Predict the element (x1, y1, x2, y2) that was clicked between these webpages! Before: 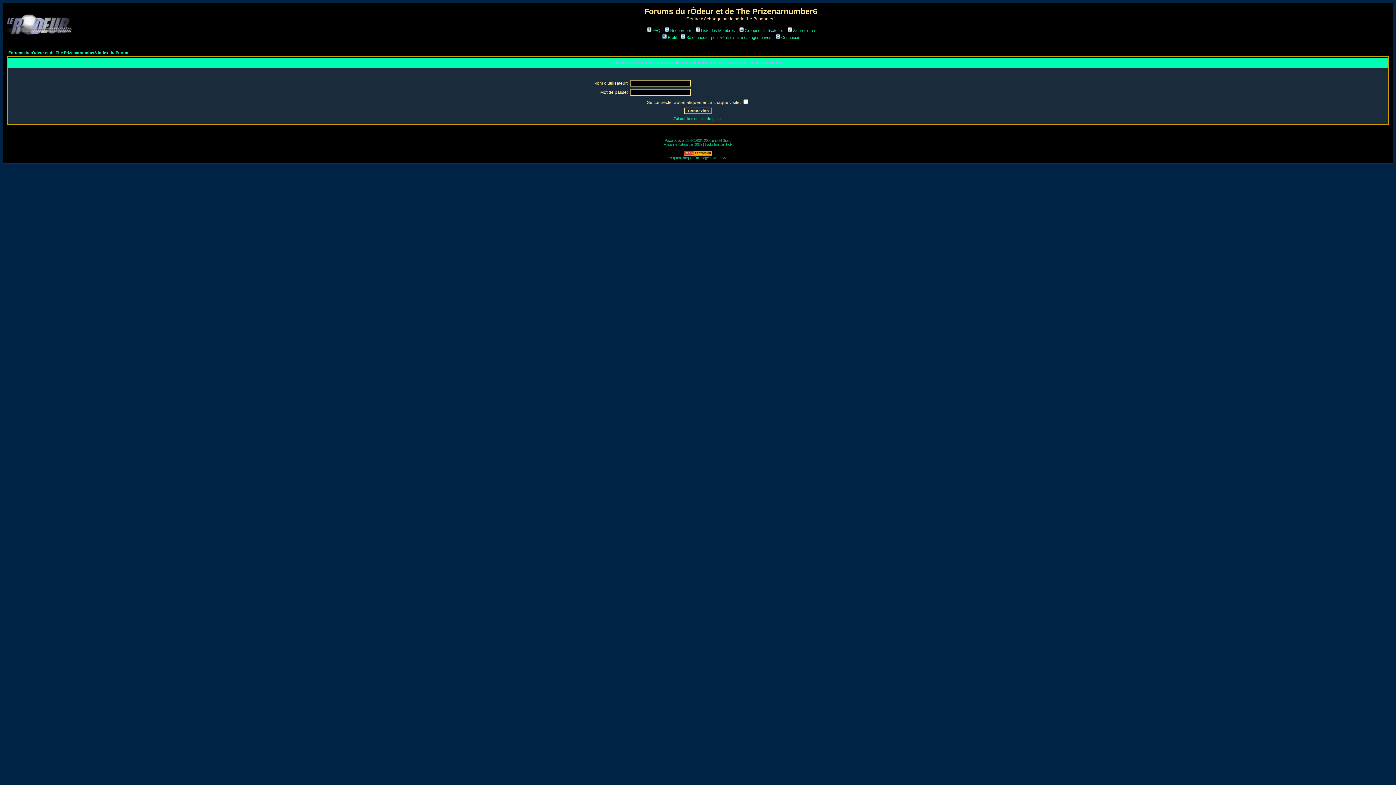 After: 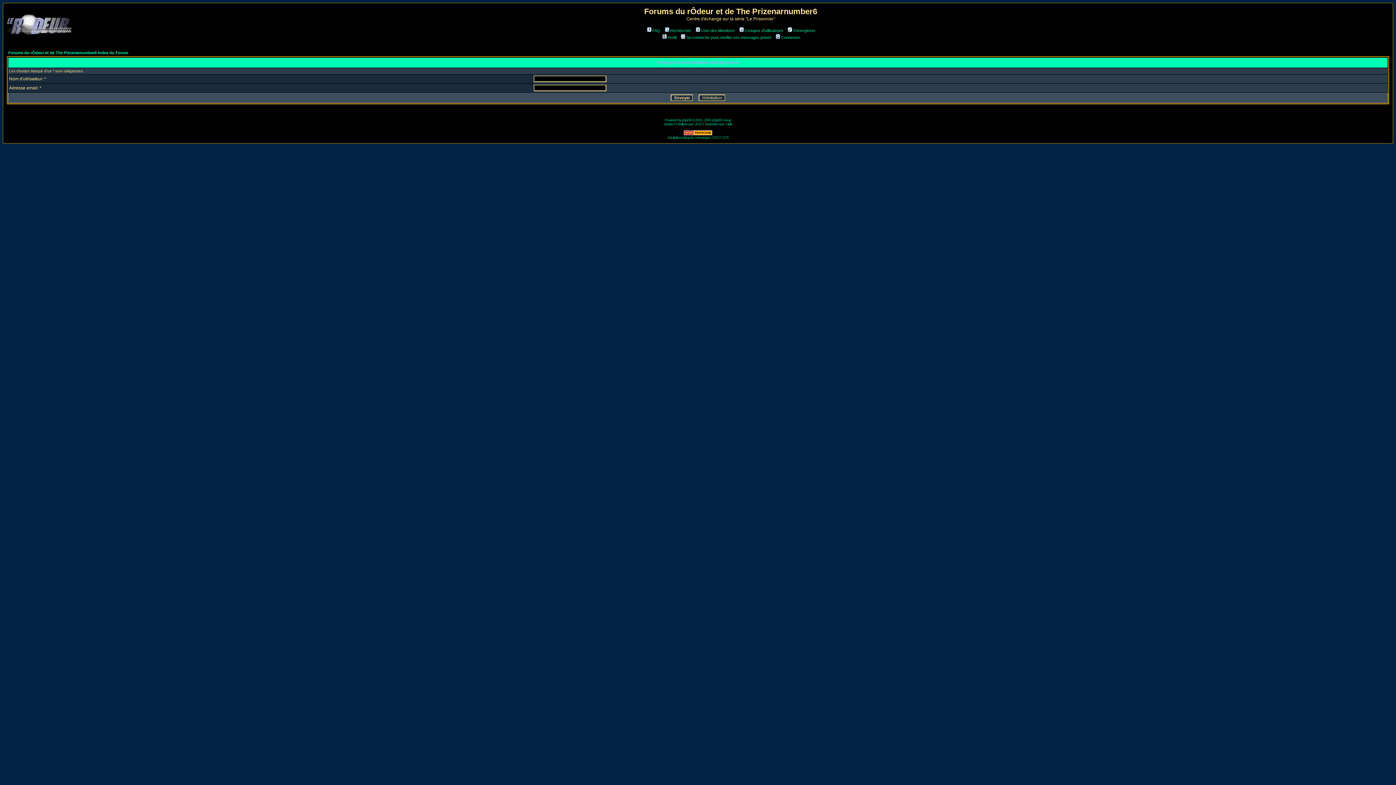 Action: bbox: (673, 116, 722, 120) label: J'ai oublié mon mot de passe